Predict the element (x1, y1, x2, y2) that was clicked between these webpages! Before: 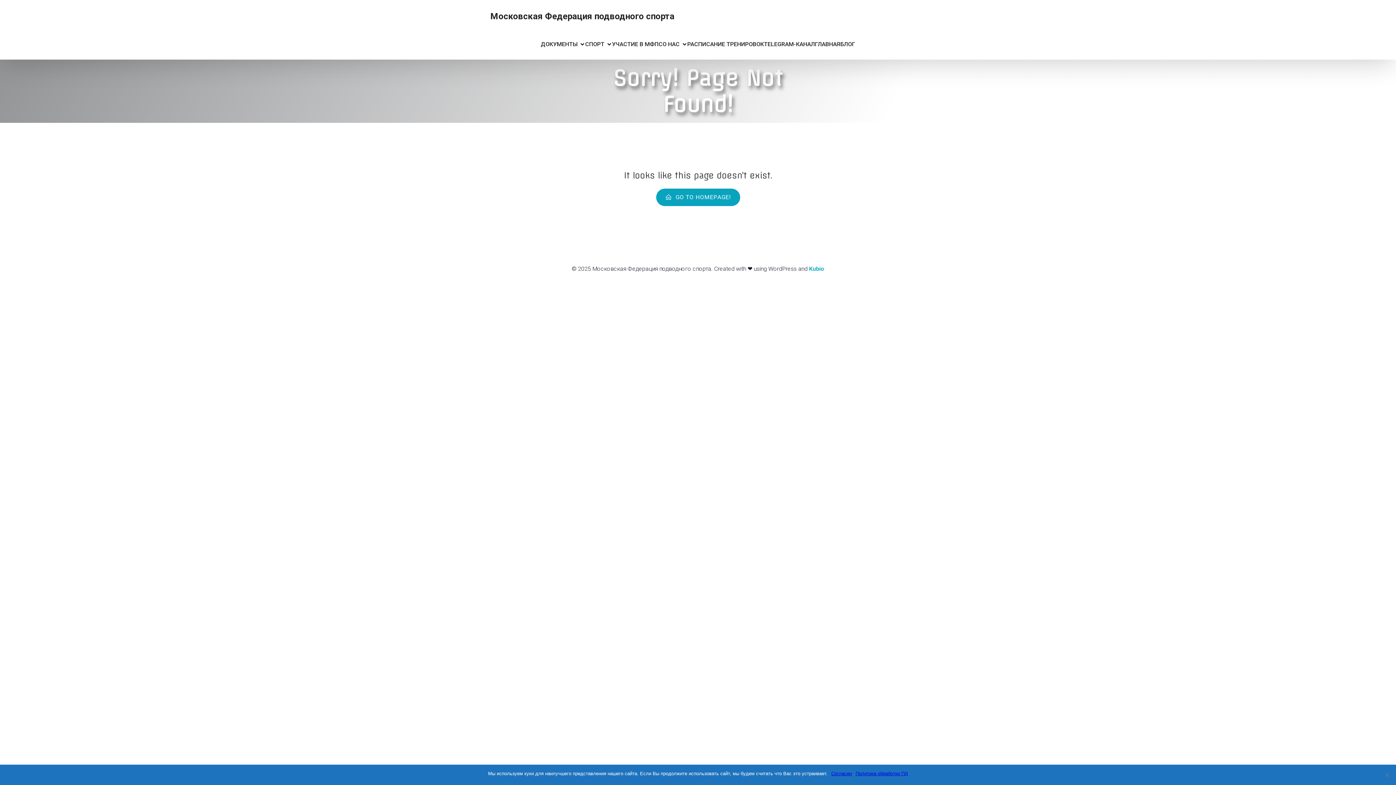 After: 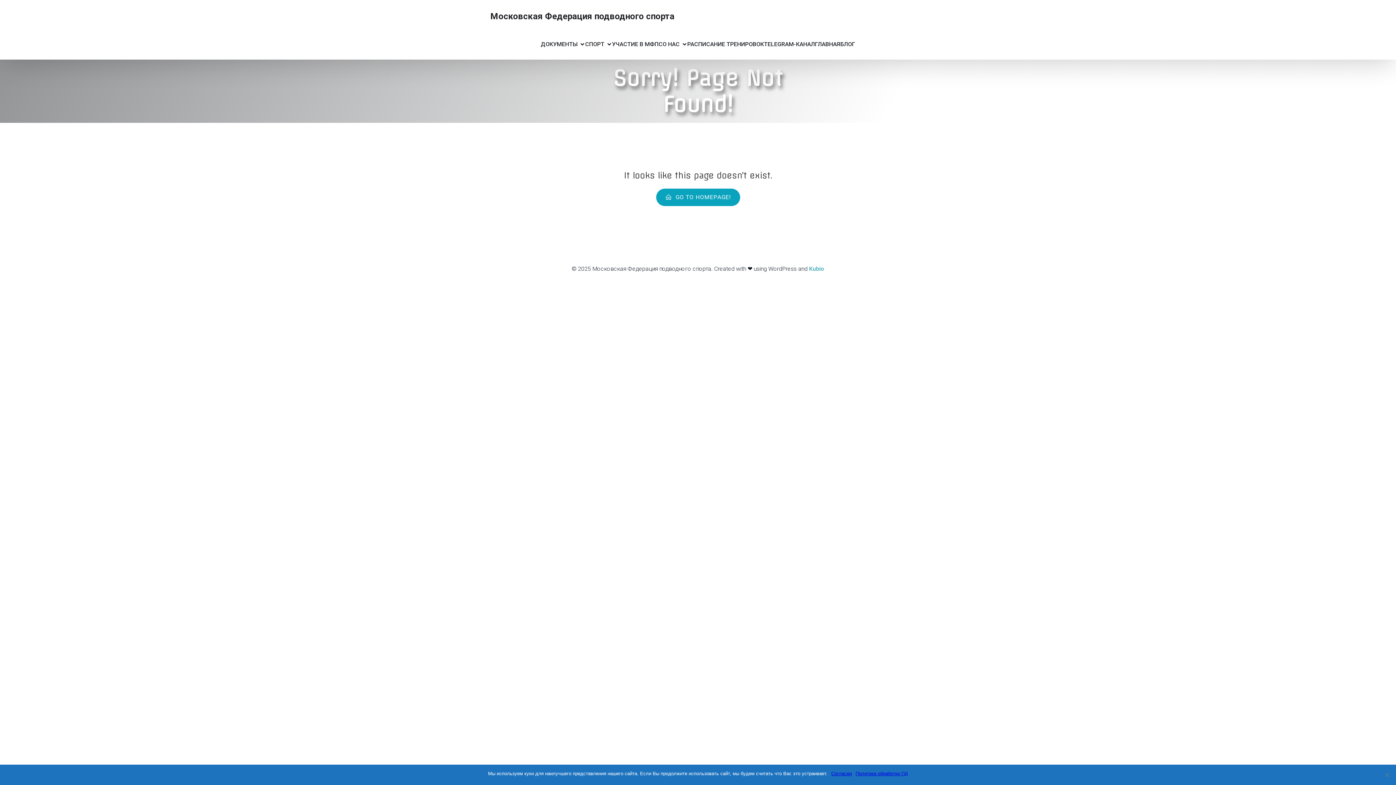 Action: bbox: (809, 265, 824, 272) label: Kubio